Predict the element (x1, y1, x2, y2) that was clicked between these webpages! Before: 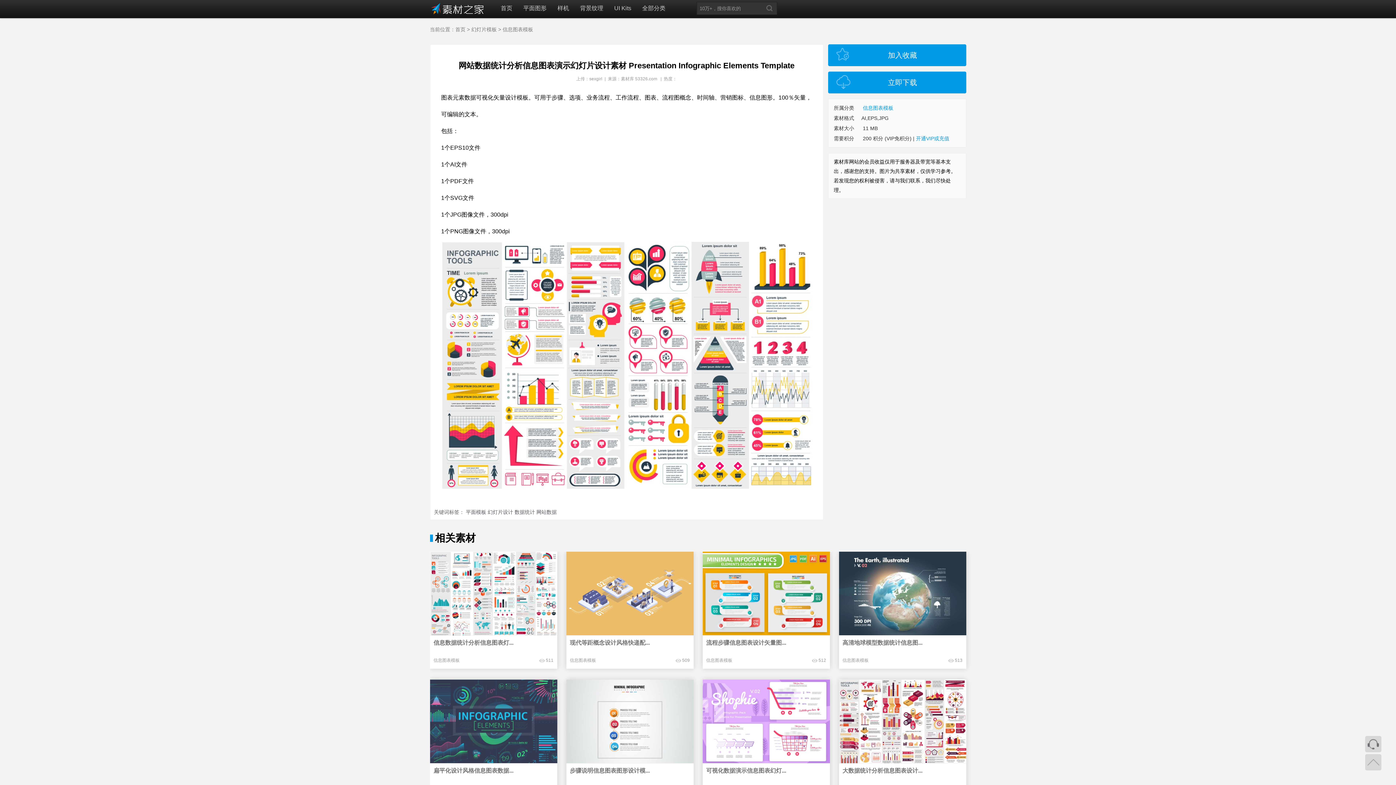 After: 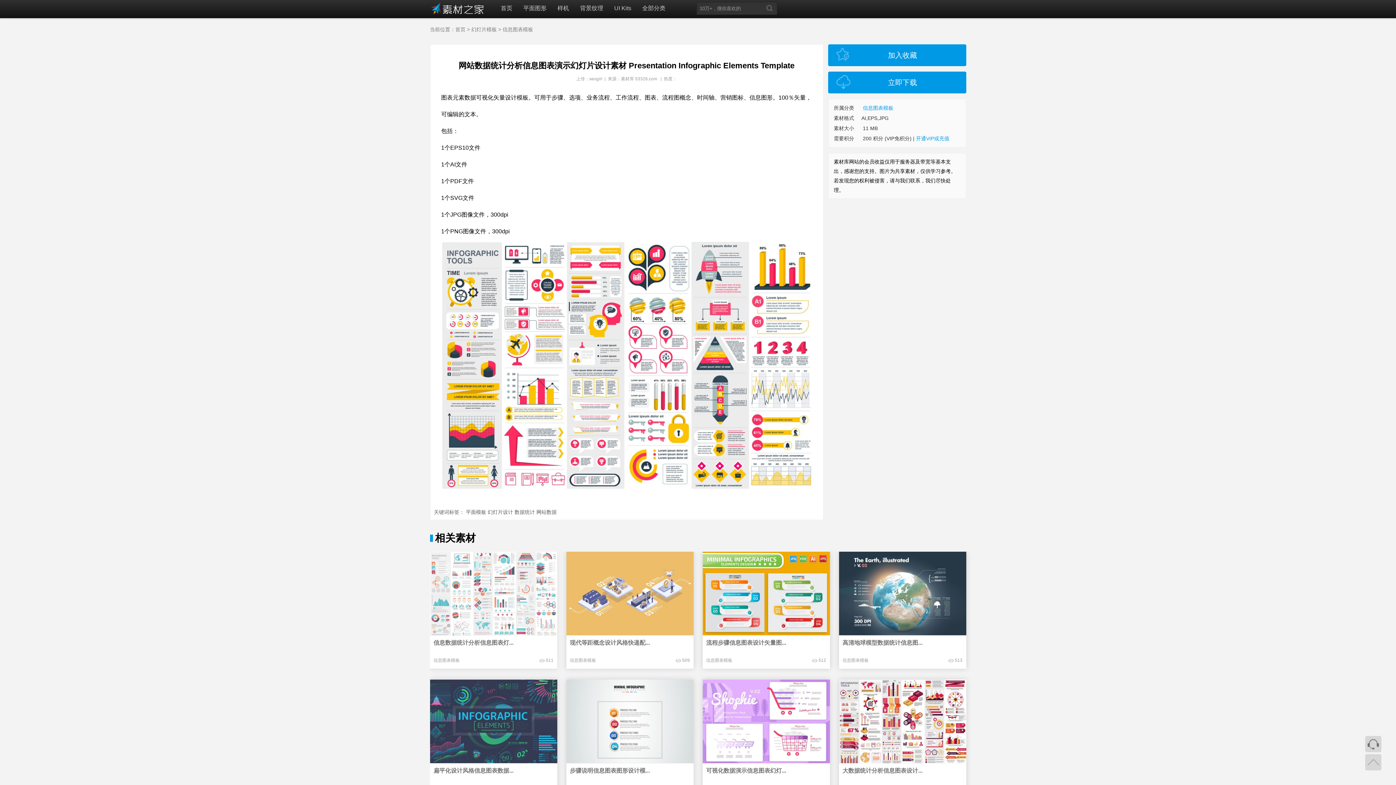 Action: bbox: (430, 552, 557, 635)